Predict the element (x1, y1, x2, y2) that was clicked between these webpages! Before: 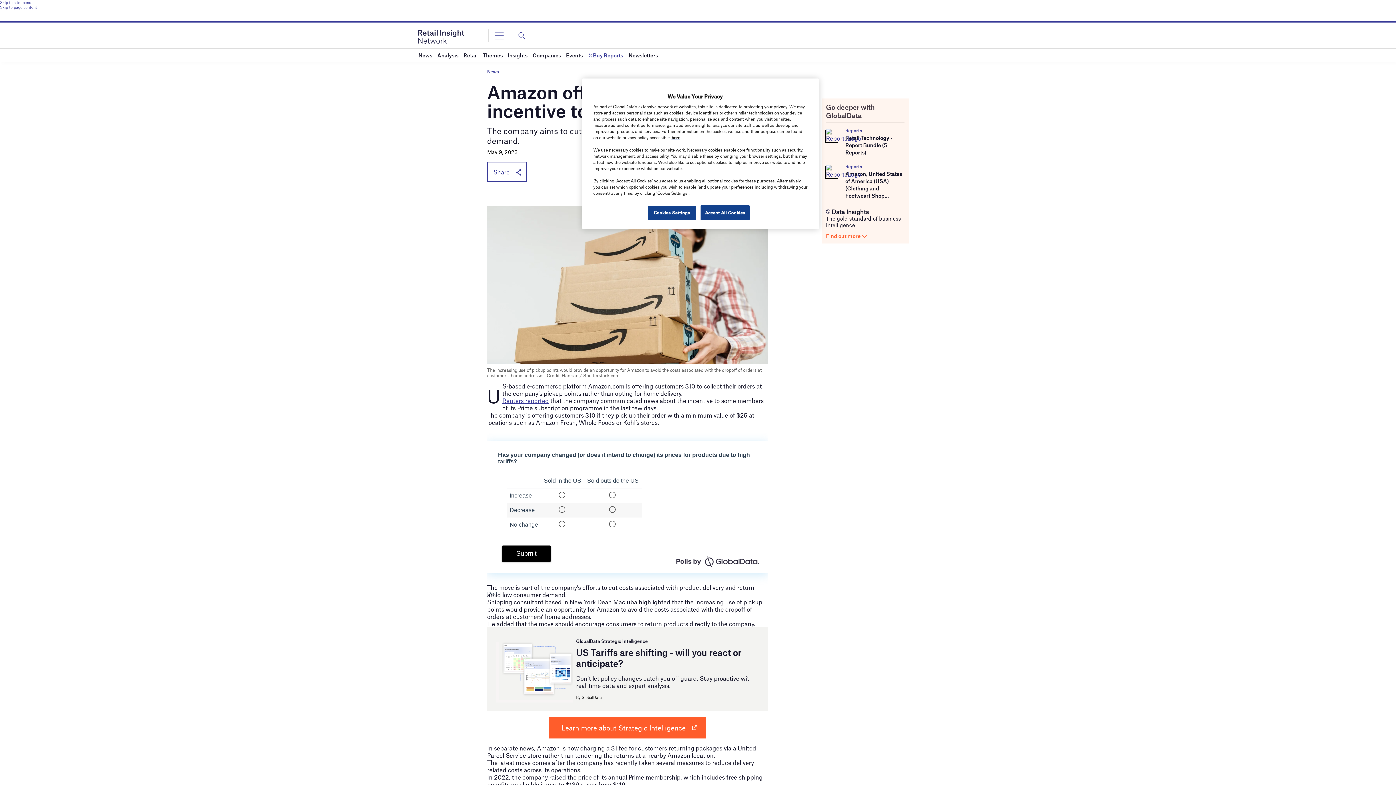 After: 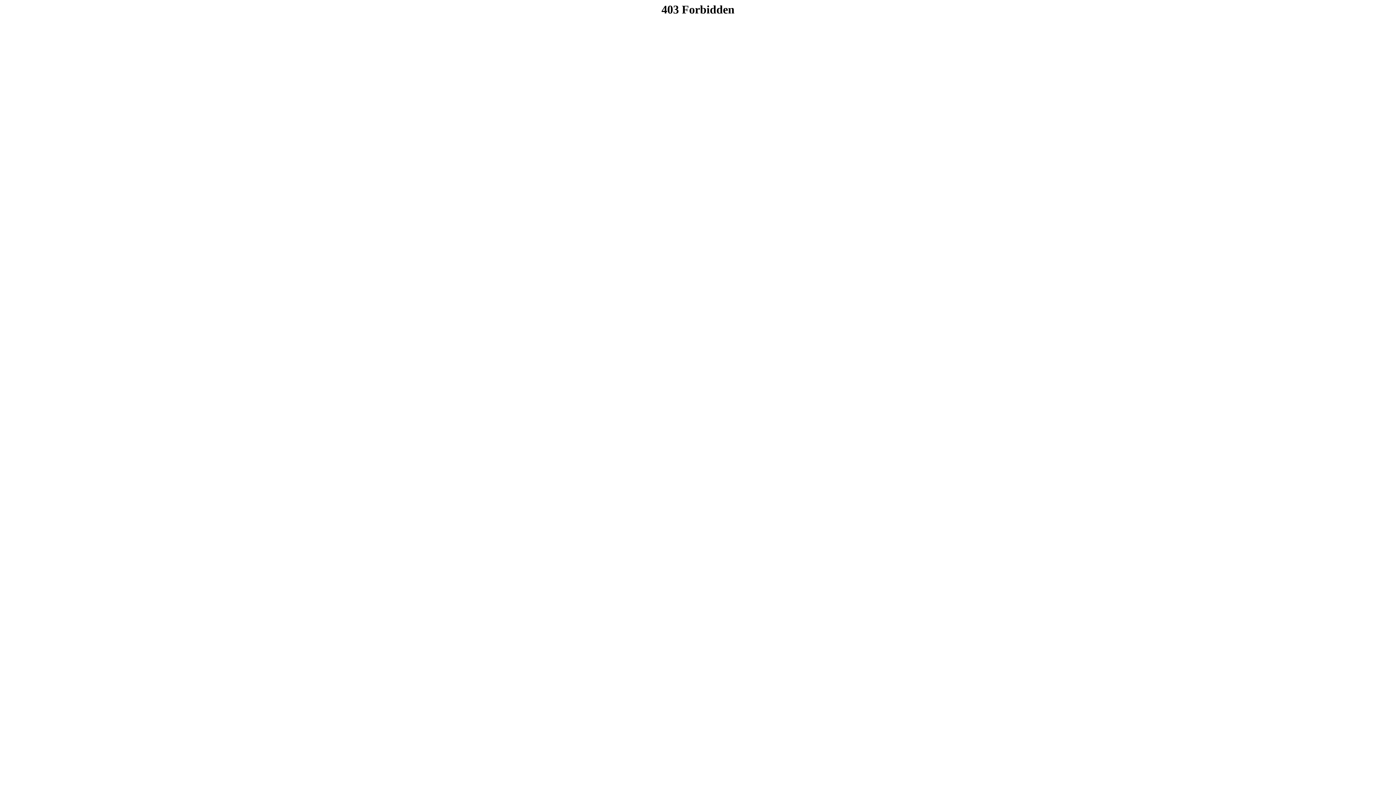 Action: bbox: (671, 134, 680, 140) label: here